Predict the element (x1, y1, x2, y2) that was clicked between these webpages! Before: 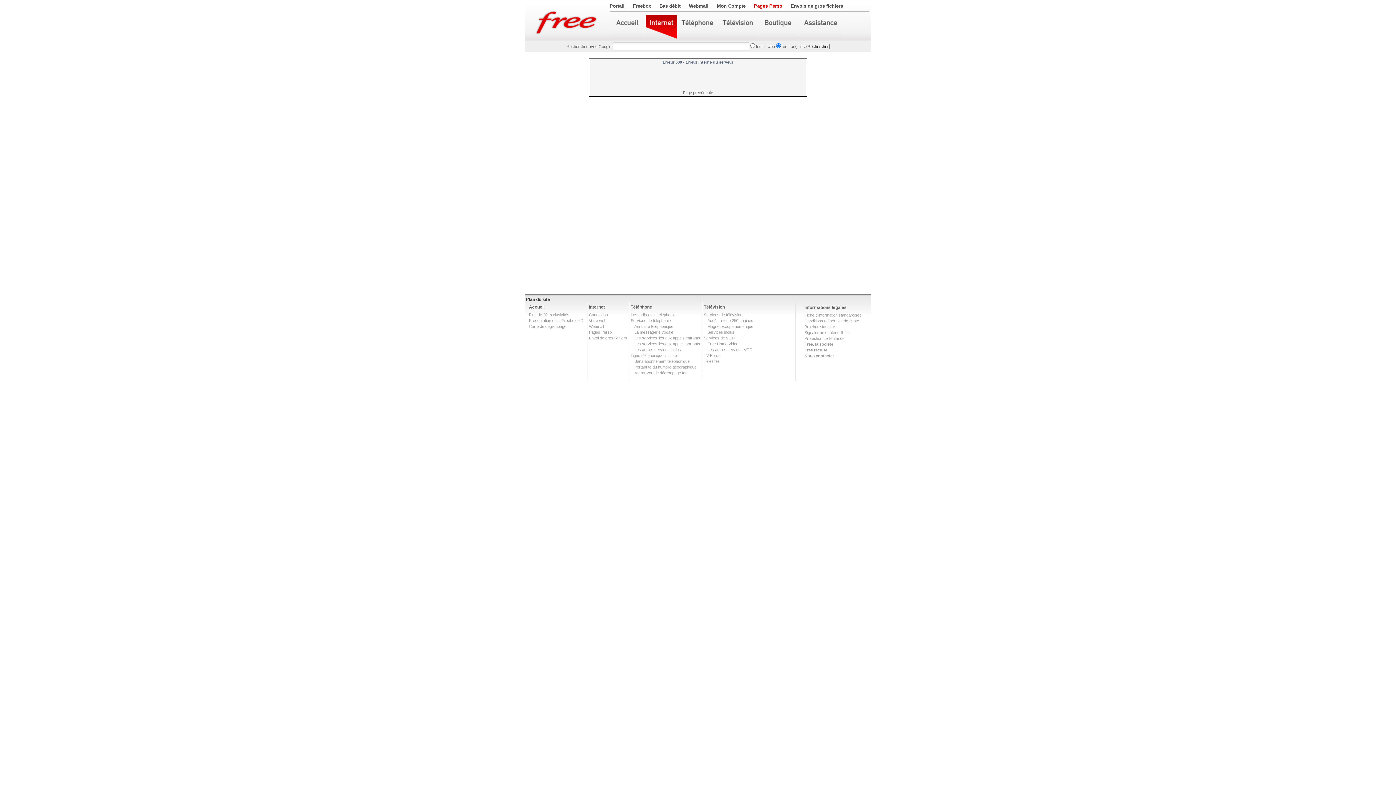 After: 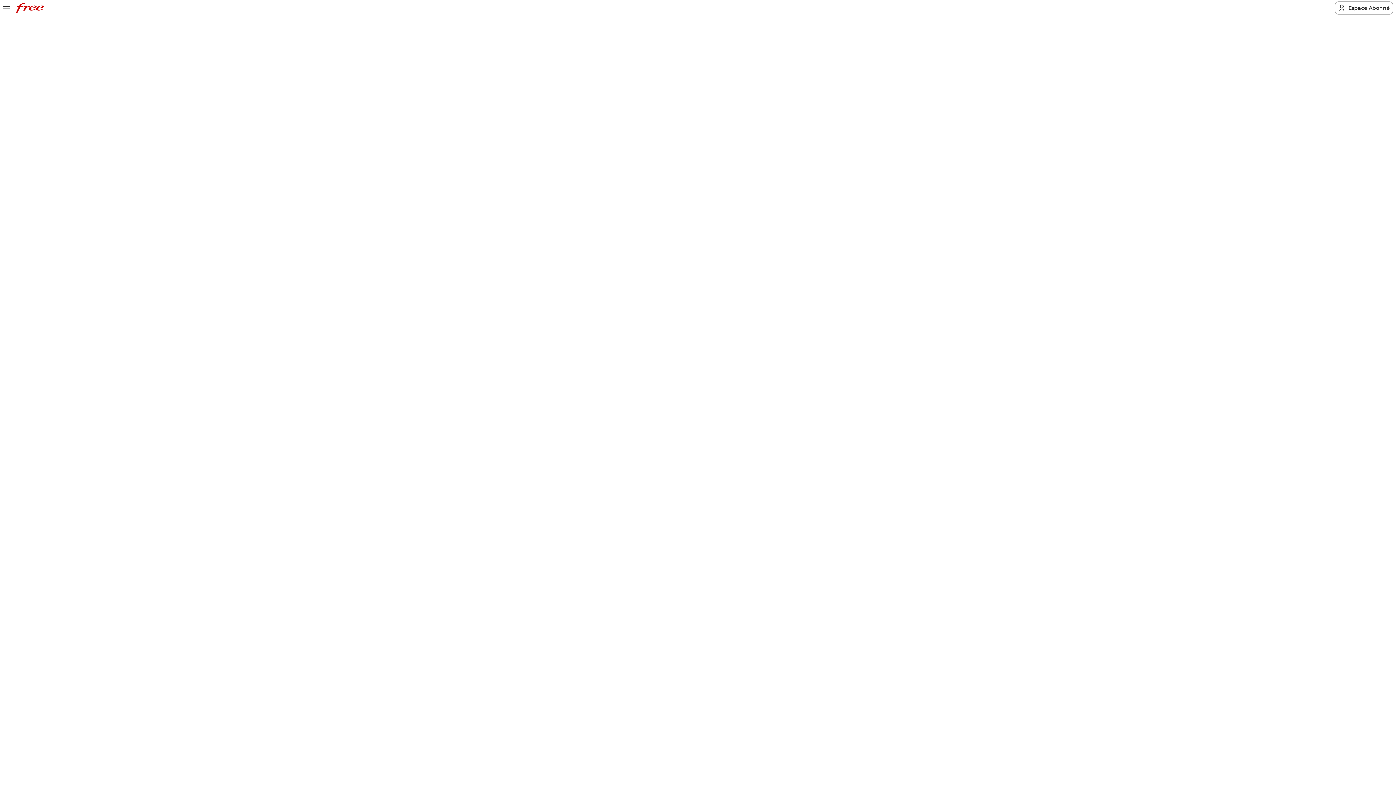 Action: label: Migrer vers le dégroupage total bbox: (634, 370, 689, 375)